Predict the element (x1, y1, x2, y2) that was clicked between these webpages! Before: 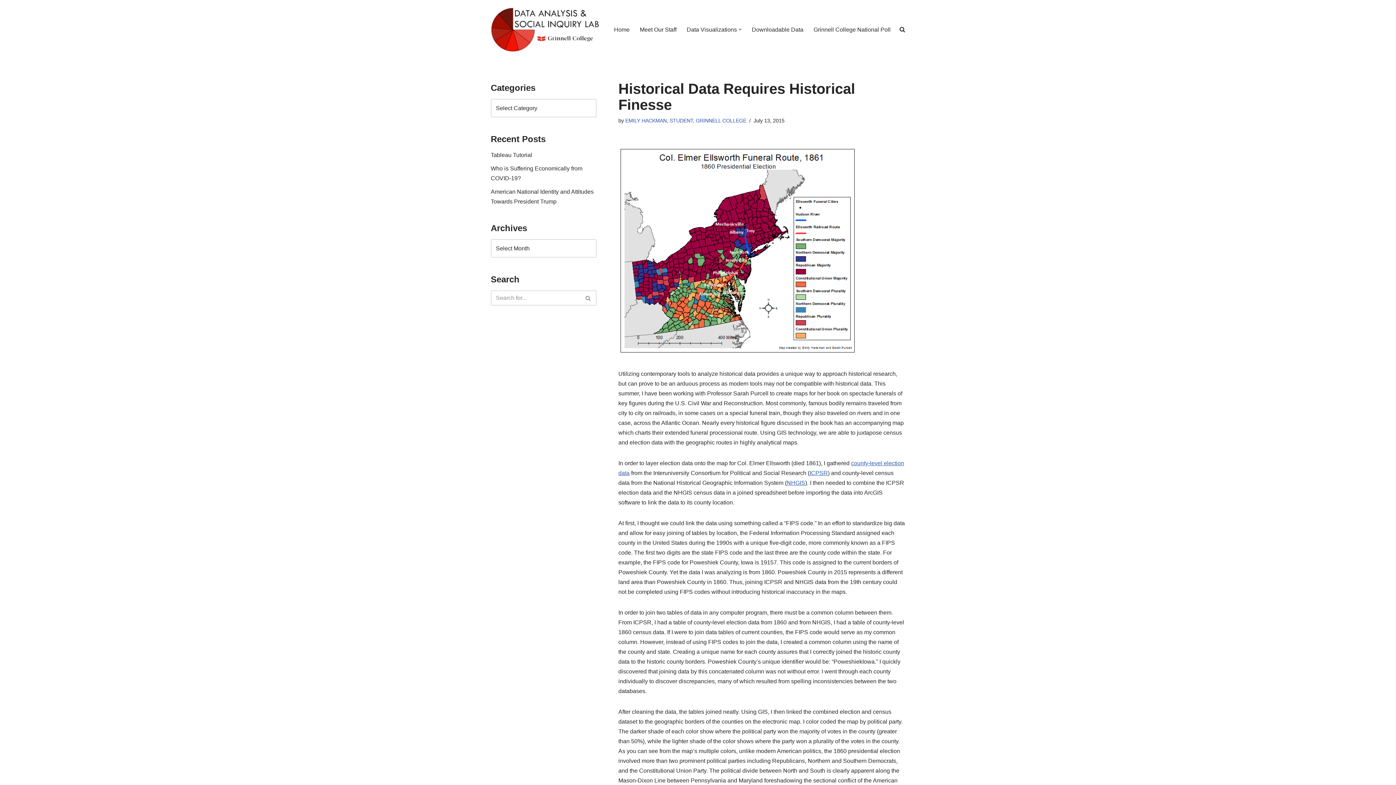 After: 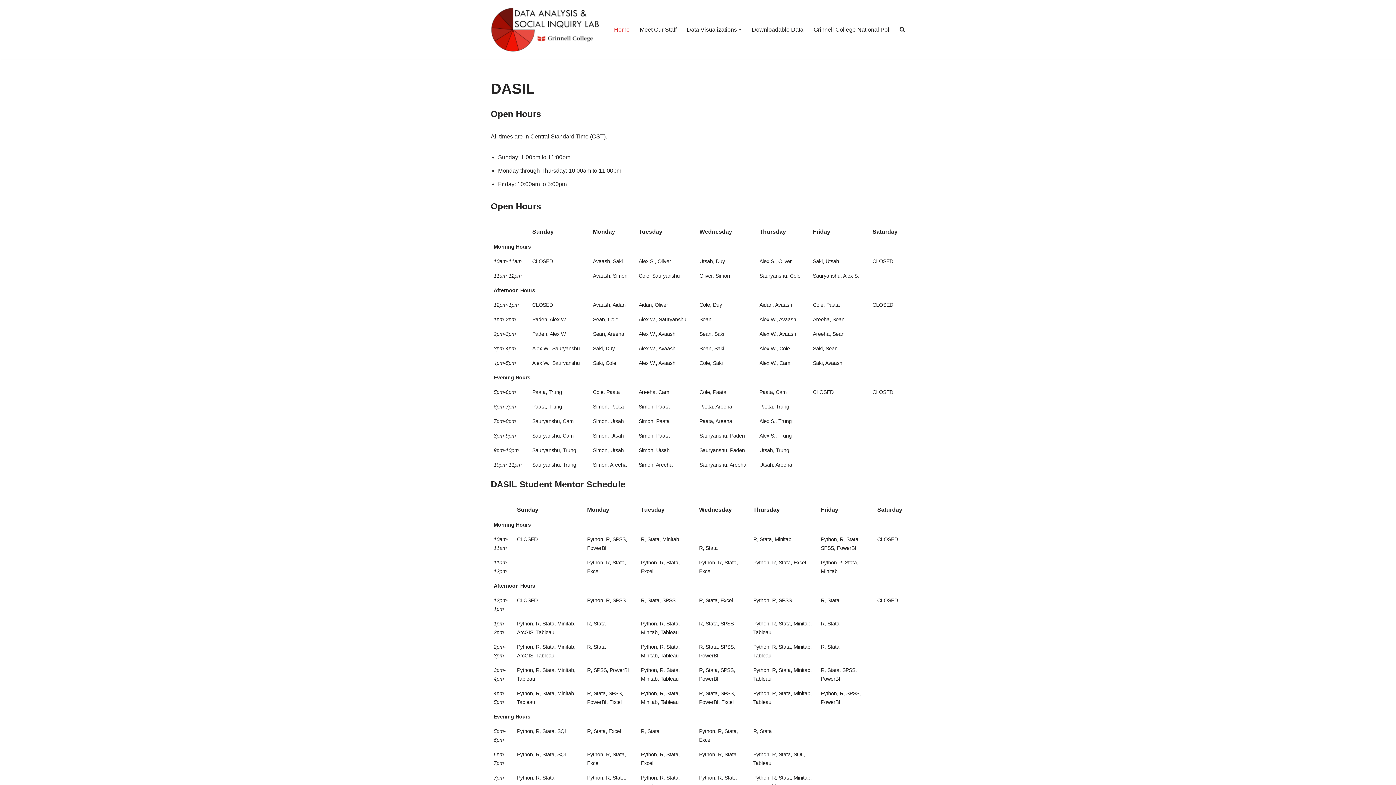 Action: label: Home bbox: (614, 24, 629, 34)